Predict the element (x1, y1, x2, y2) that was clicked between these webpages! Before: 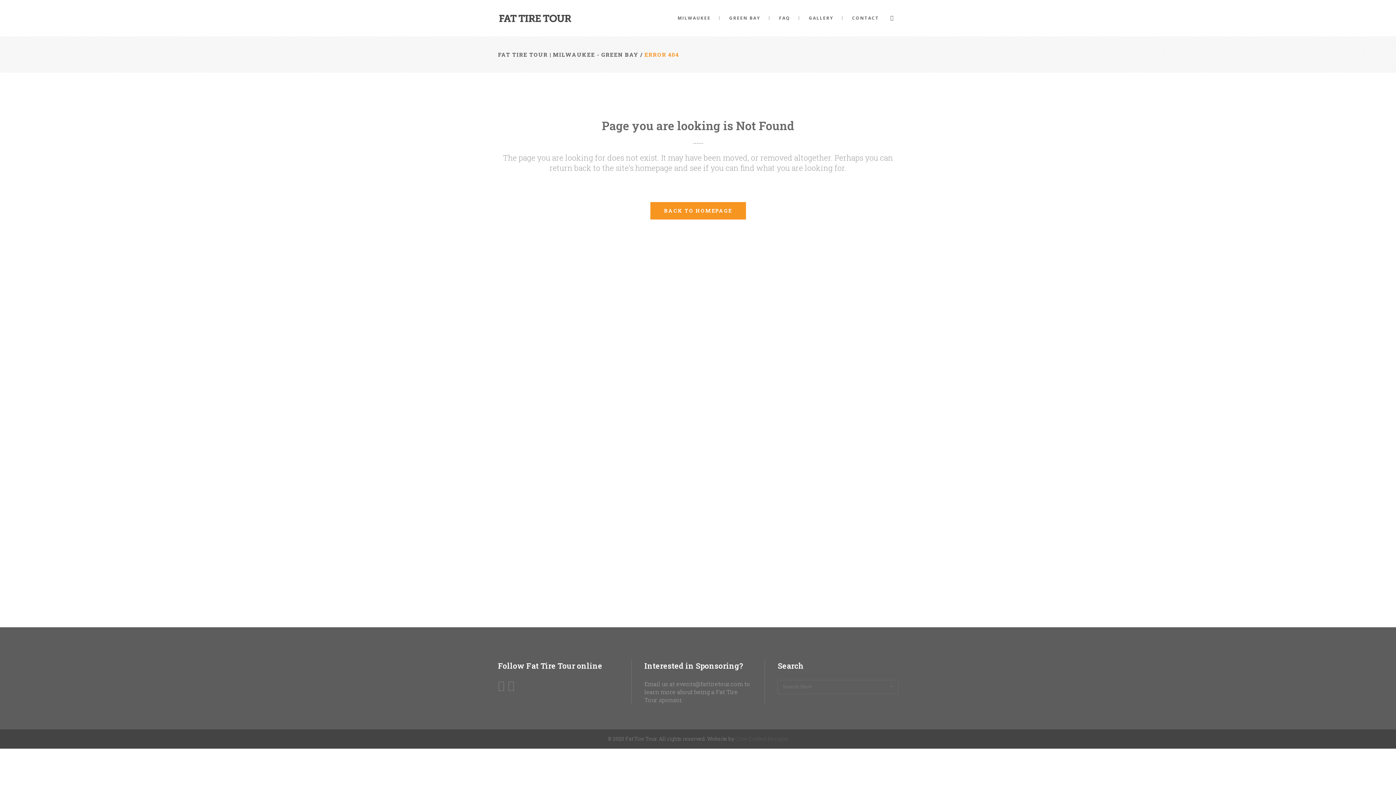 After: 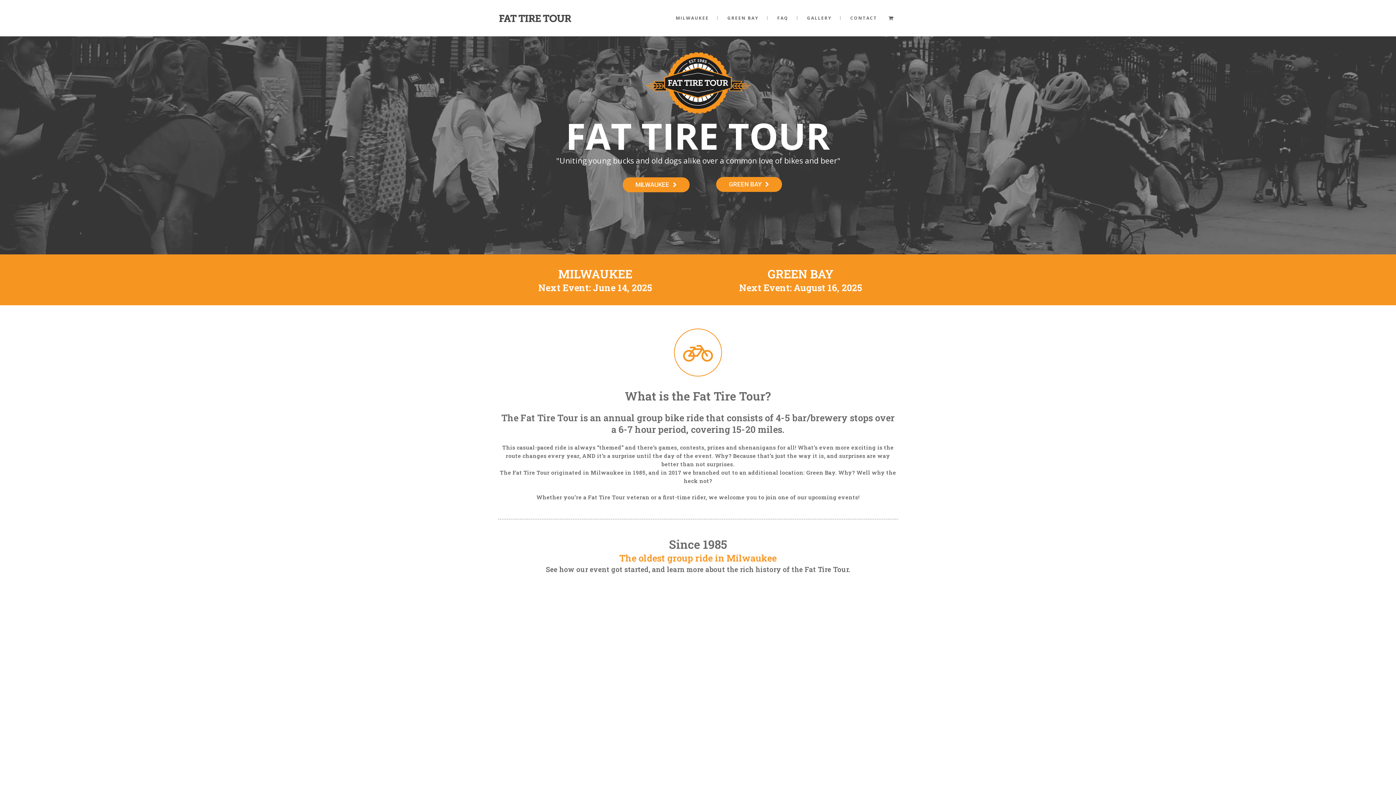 Action: label: BACK TO HOMEPAGE bbox: (650, 202, 746, 219)